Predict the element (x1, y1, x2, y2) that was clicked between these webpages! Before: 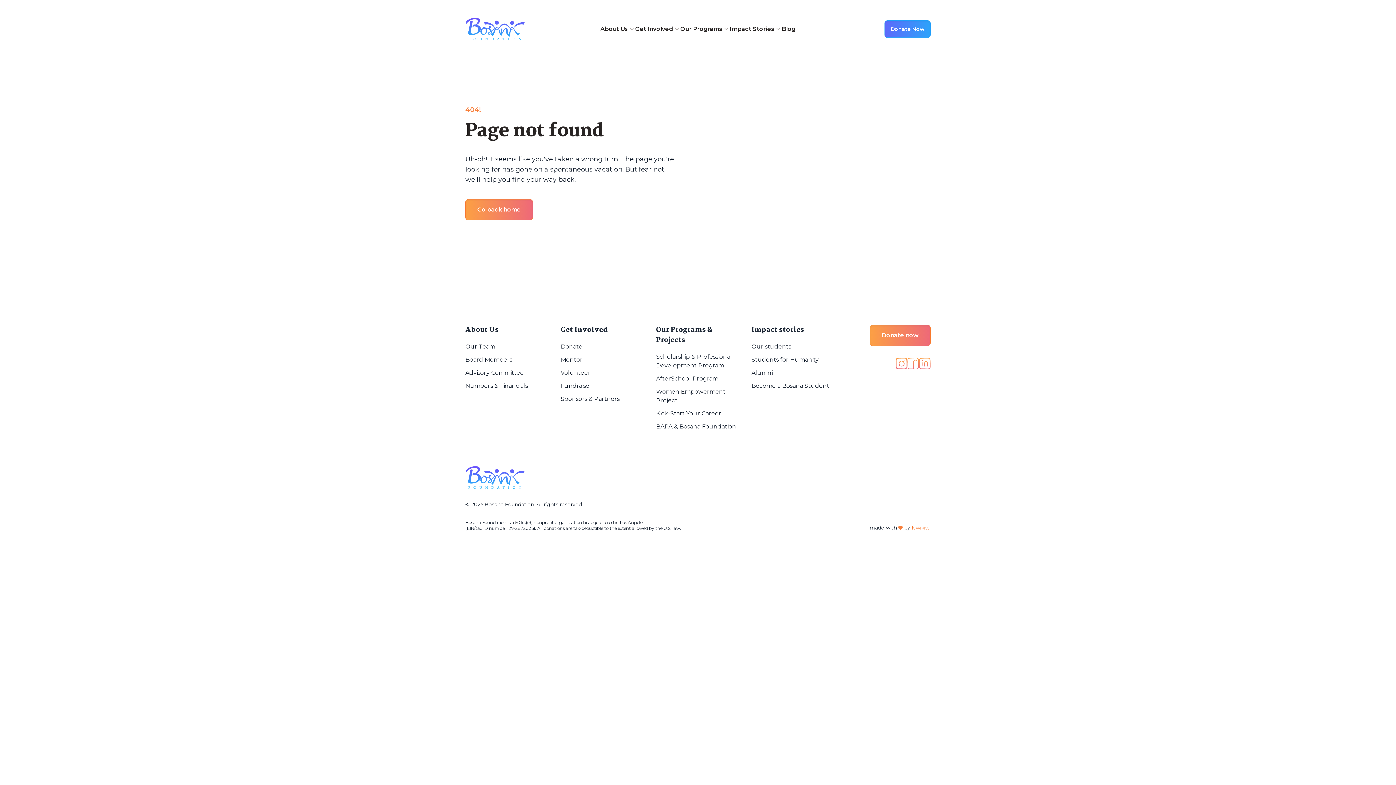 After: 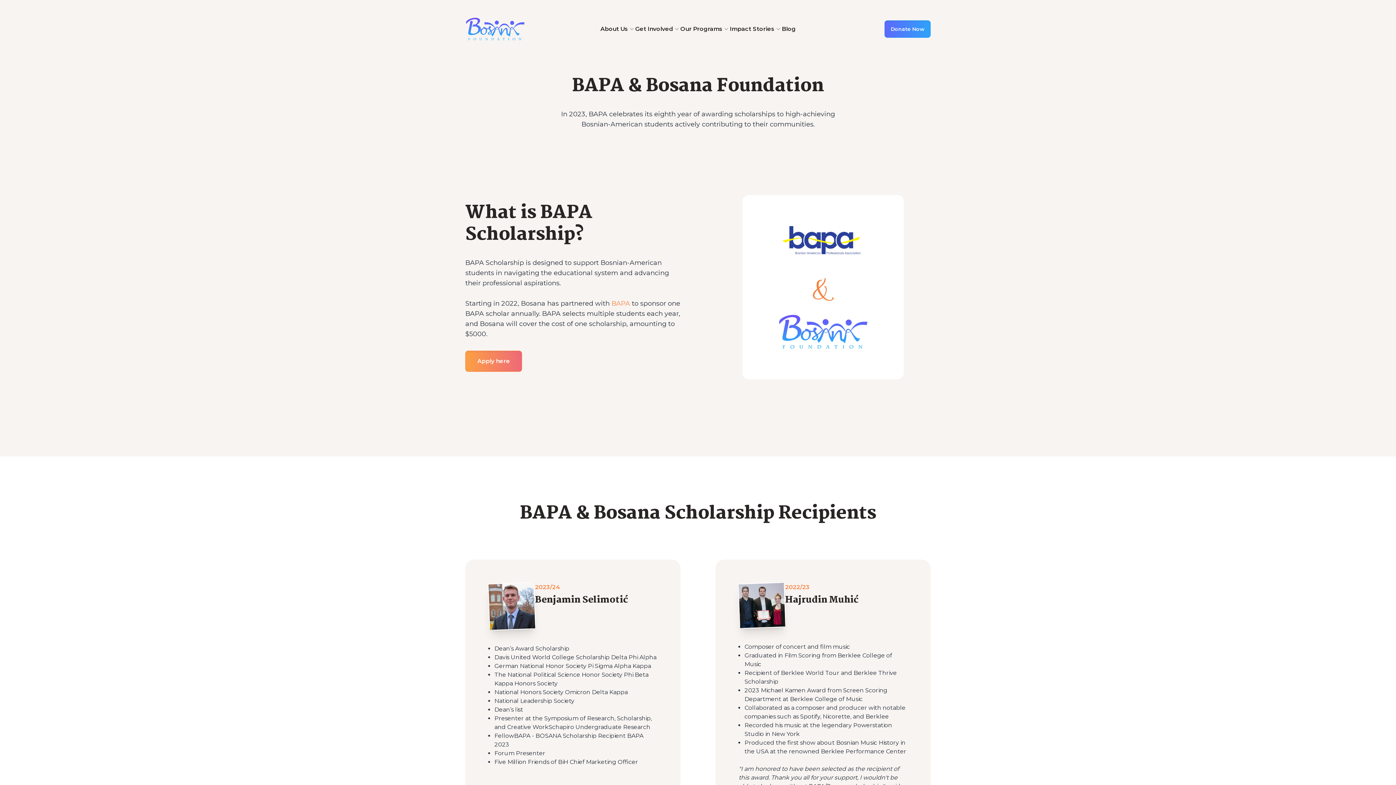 Action: bbox: (656, 423, 736, 430) label: BAPA & Bosana Foundation